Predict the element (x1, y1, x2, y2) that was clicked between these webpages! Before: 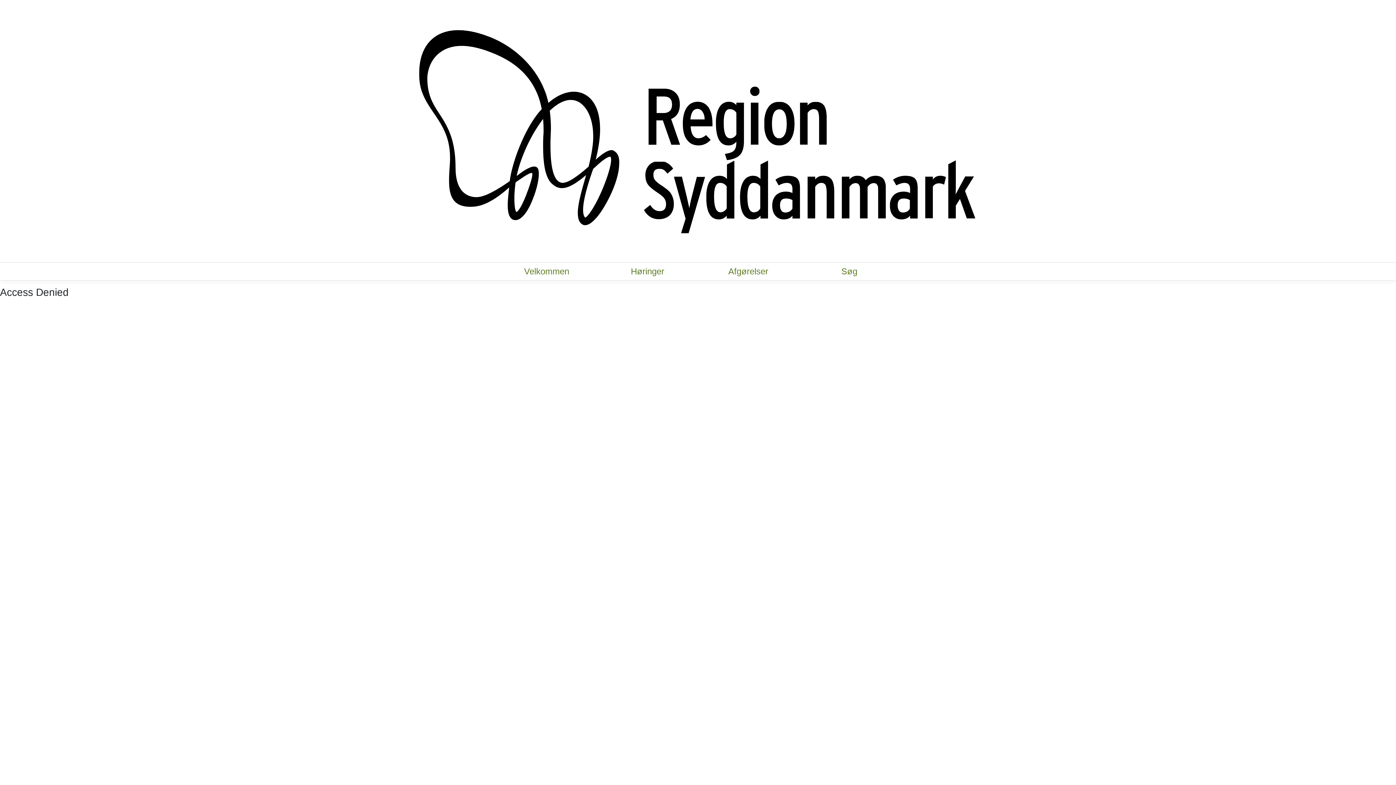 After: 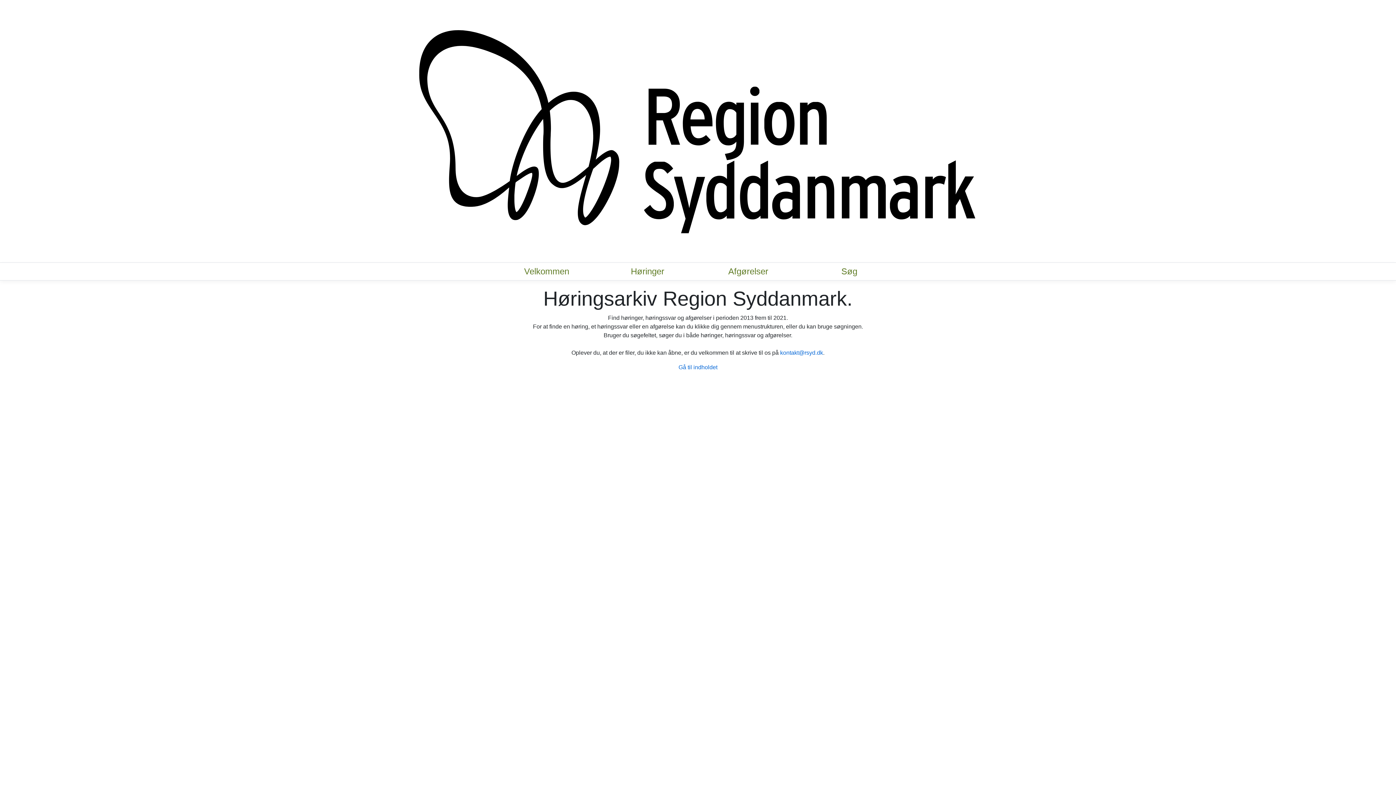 Action: label:  Velkommen  bbox: (496, 262, 597, 281)